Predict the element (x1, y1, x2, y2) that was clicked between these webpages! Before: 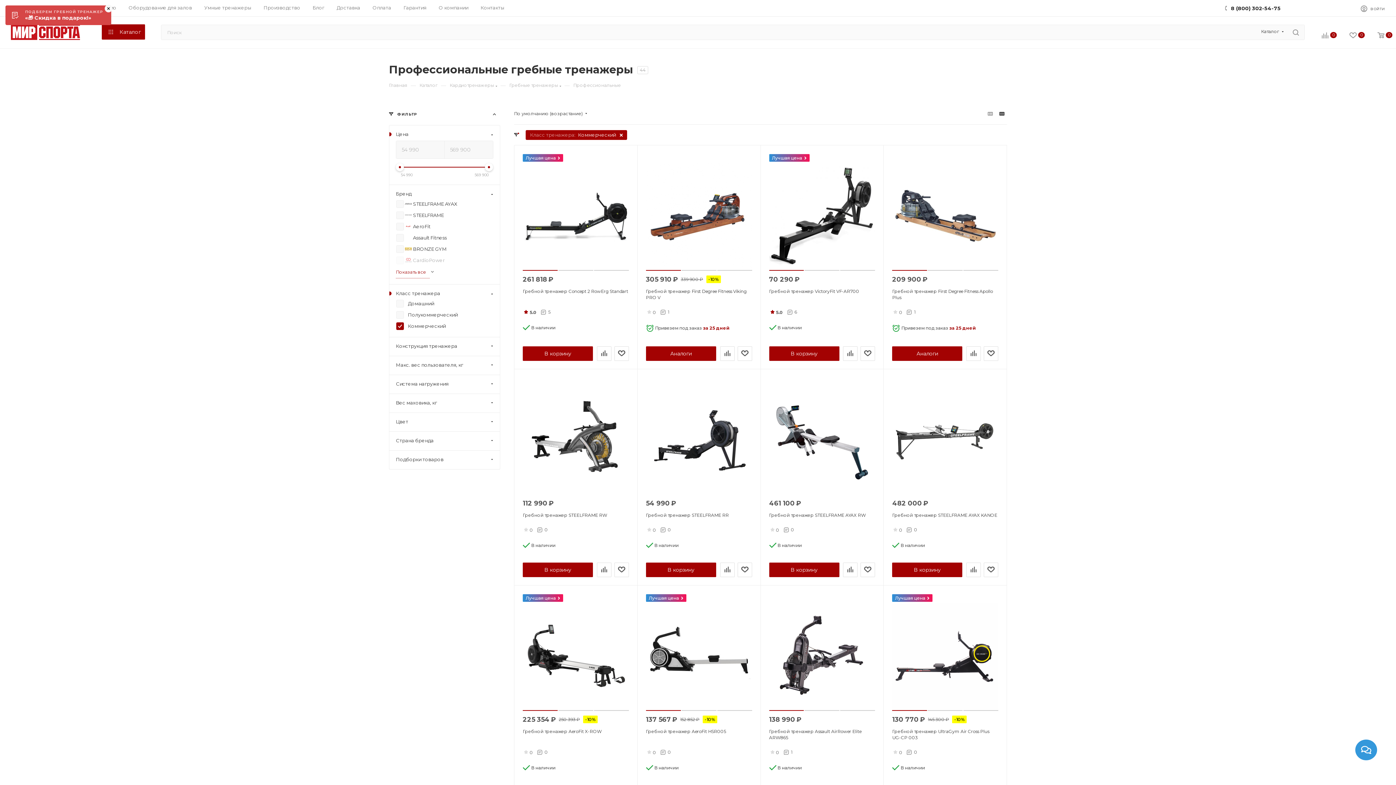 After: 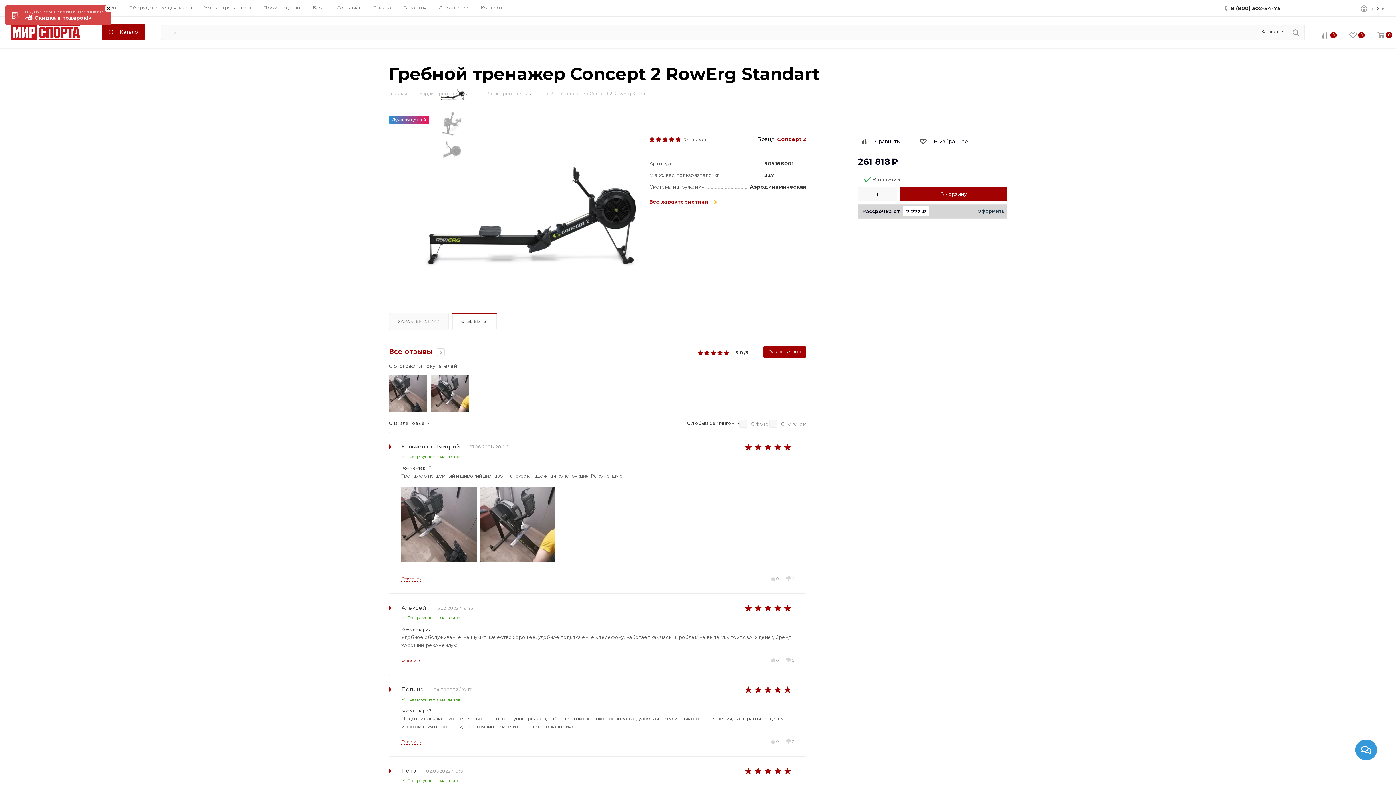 Action: bbox: (522, 309, 550, 316) label: 5.0
5